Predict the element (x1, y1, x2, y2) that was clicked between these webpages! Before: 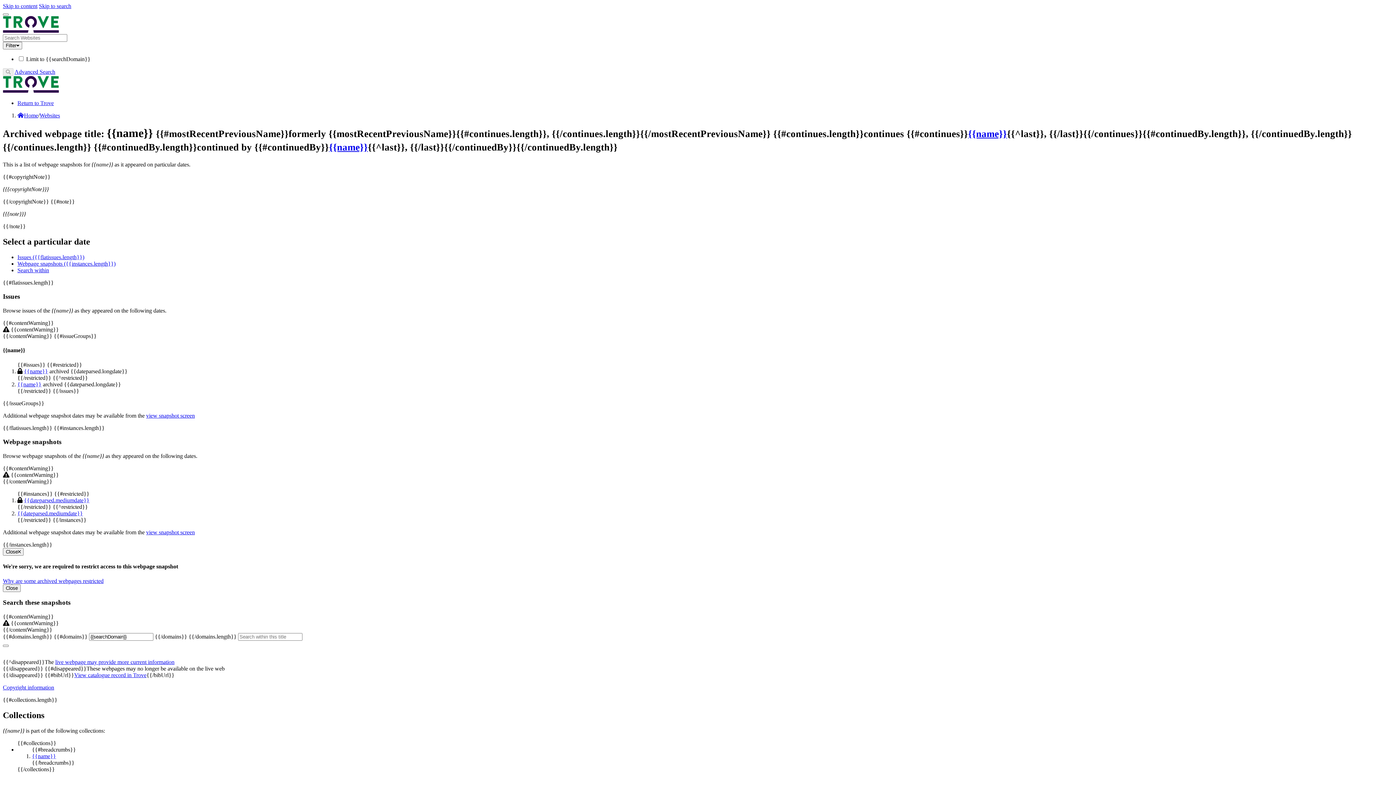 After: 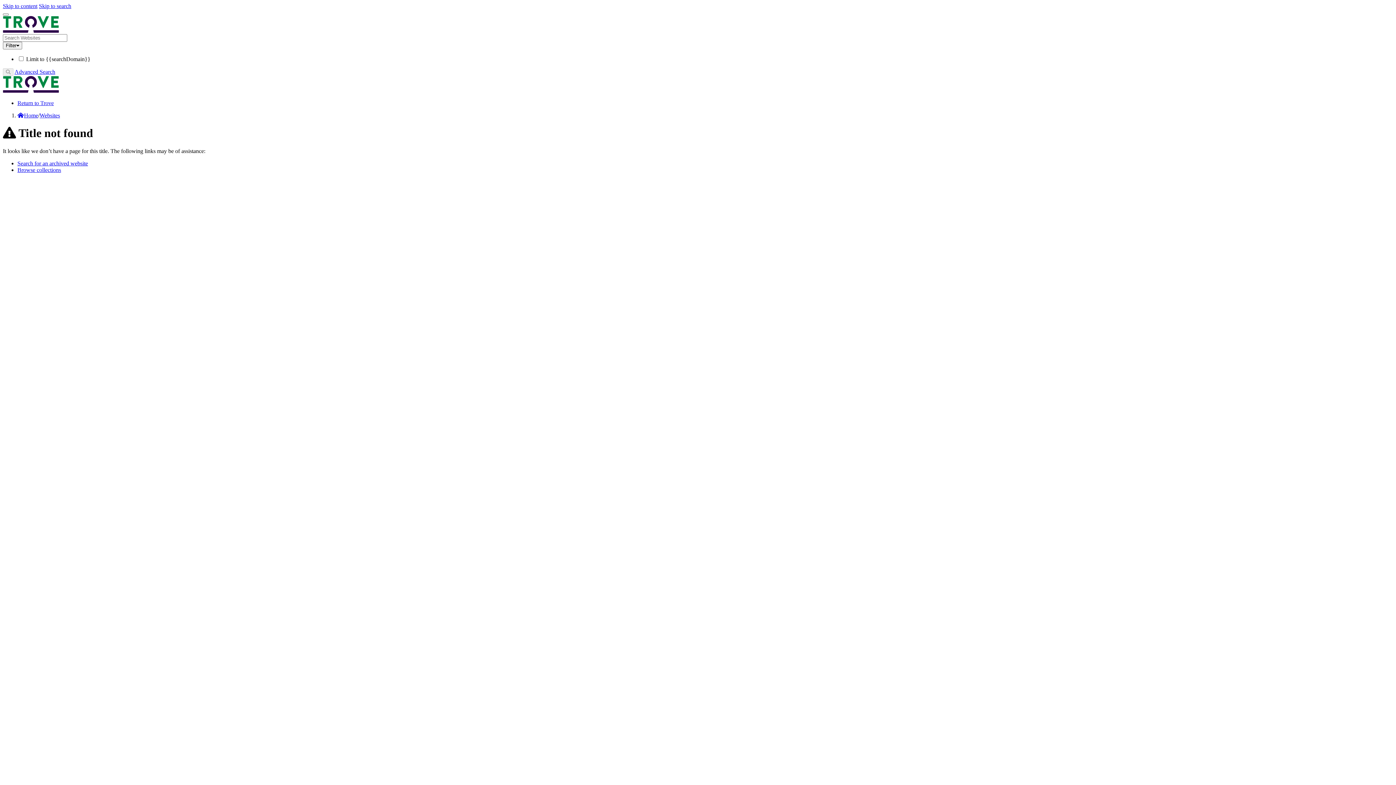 Action: bbox: (146, 529, 194, 535) label: view snapshot screen